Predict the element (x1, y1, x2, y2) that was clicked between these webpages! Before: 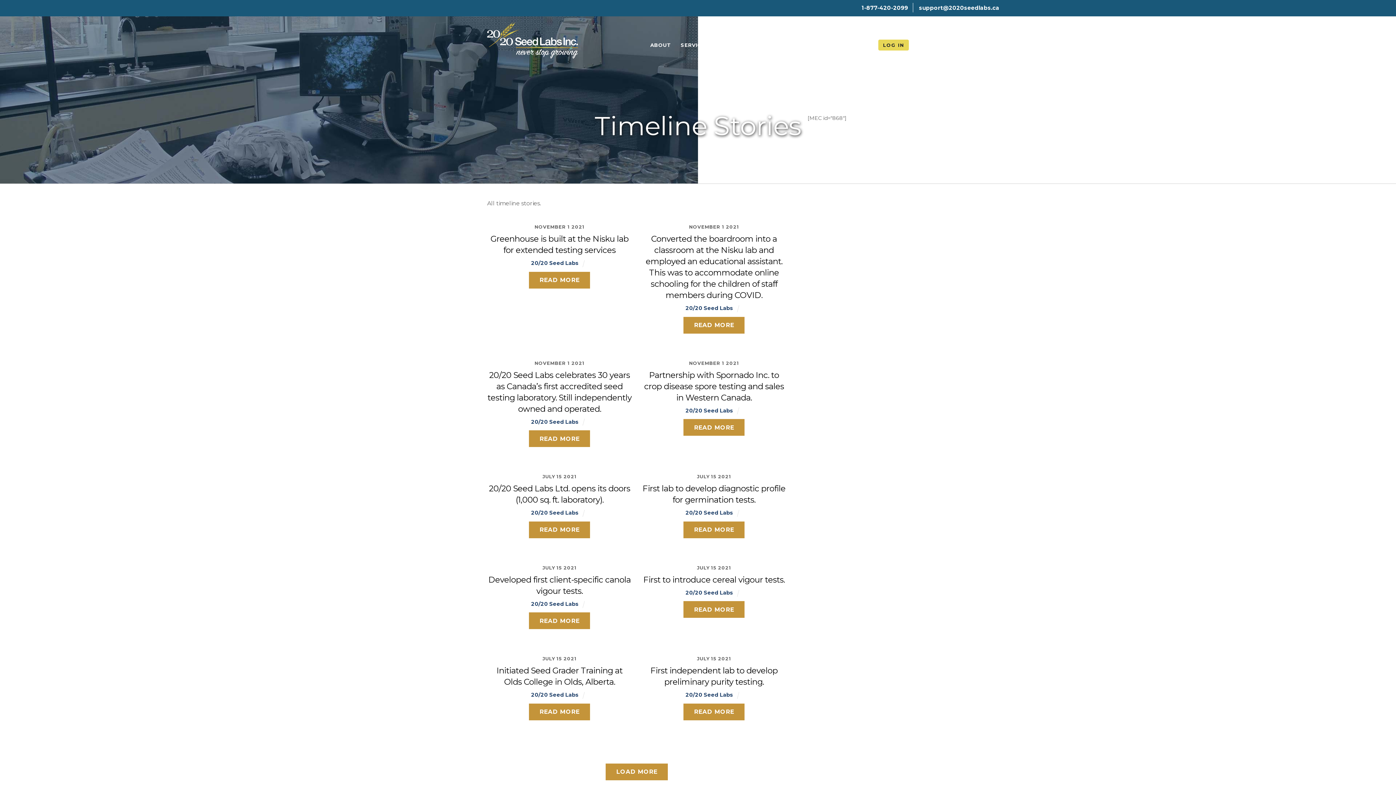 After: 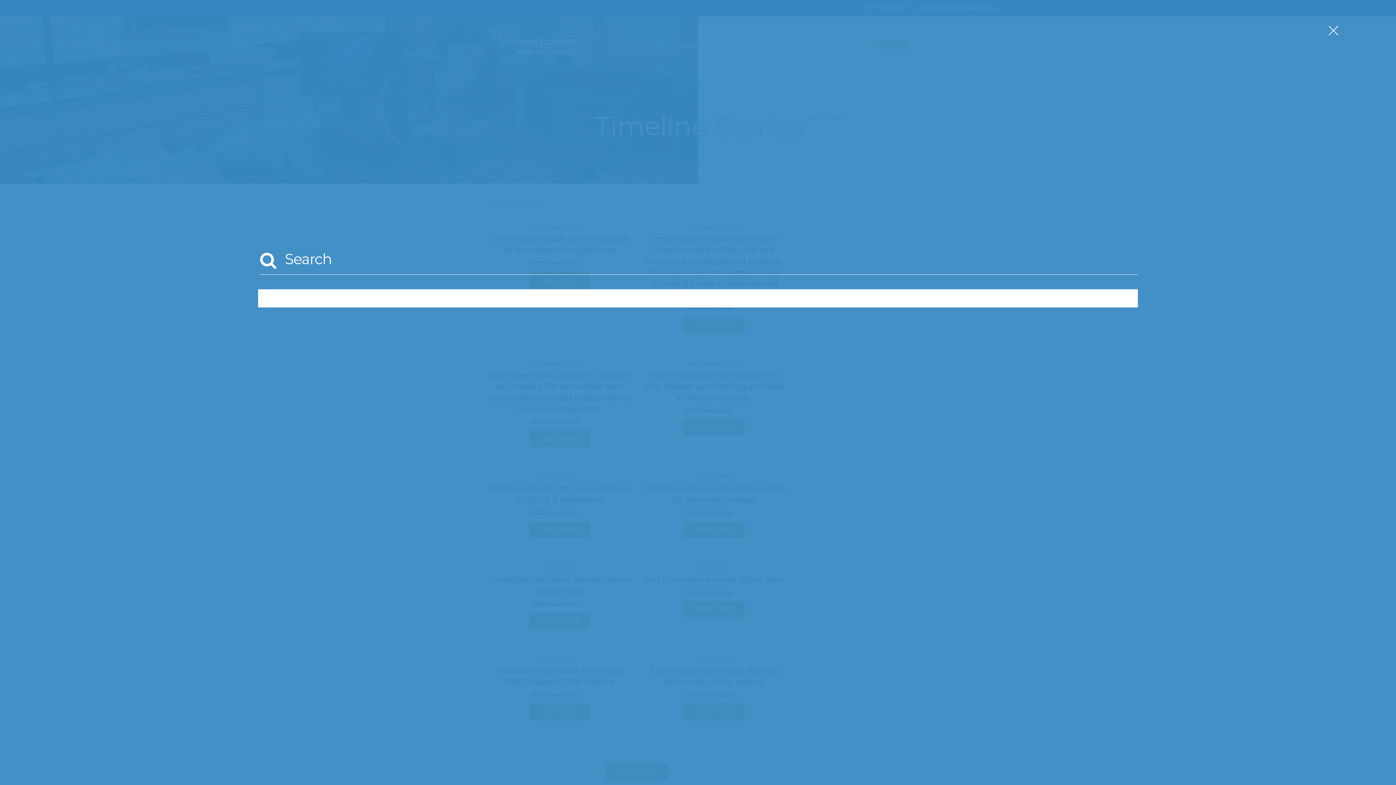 Action: bbox: (915, 26, 927, 38) label: Search